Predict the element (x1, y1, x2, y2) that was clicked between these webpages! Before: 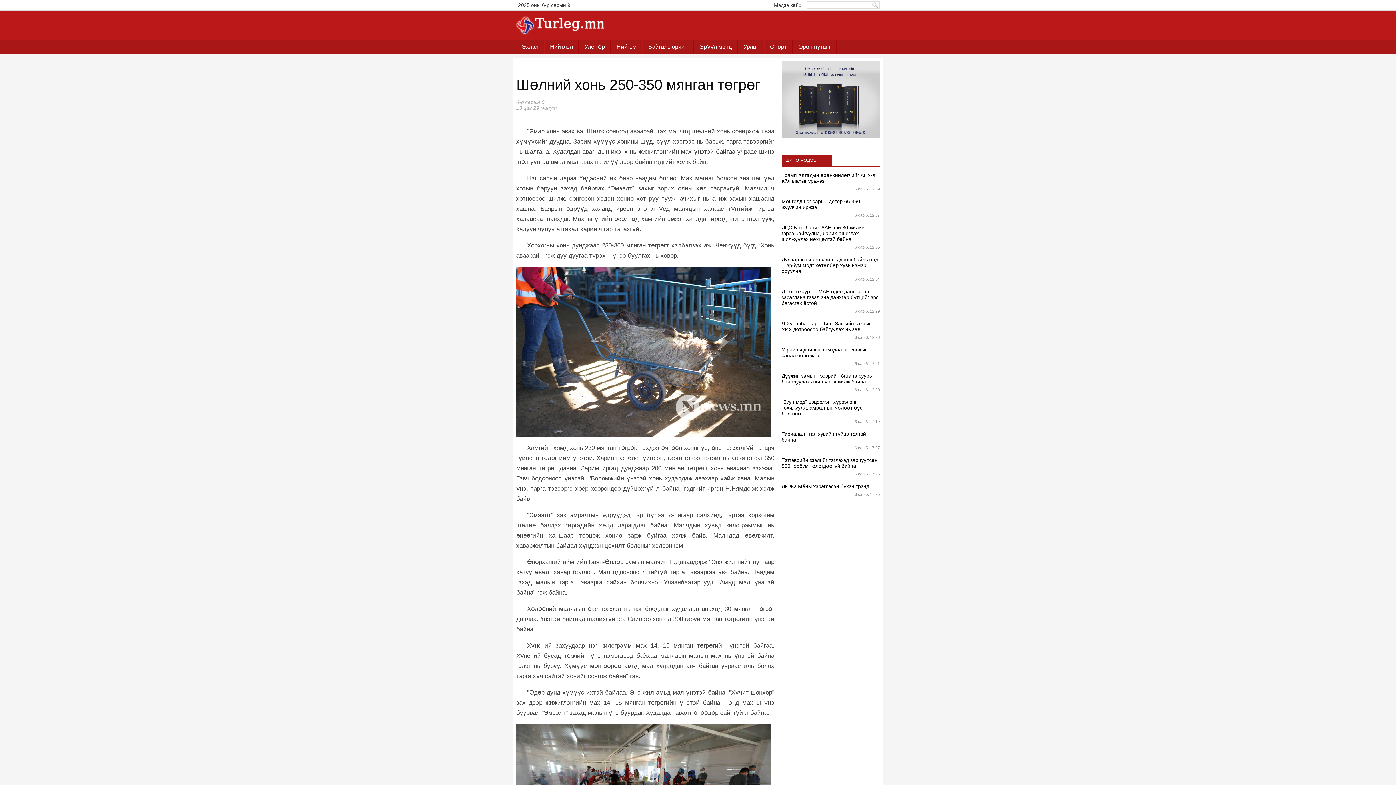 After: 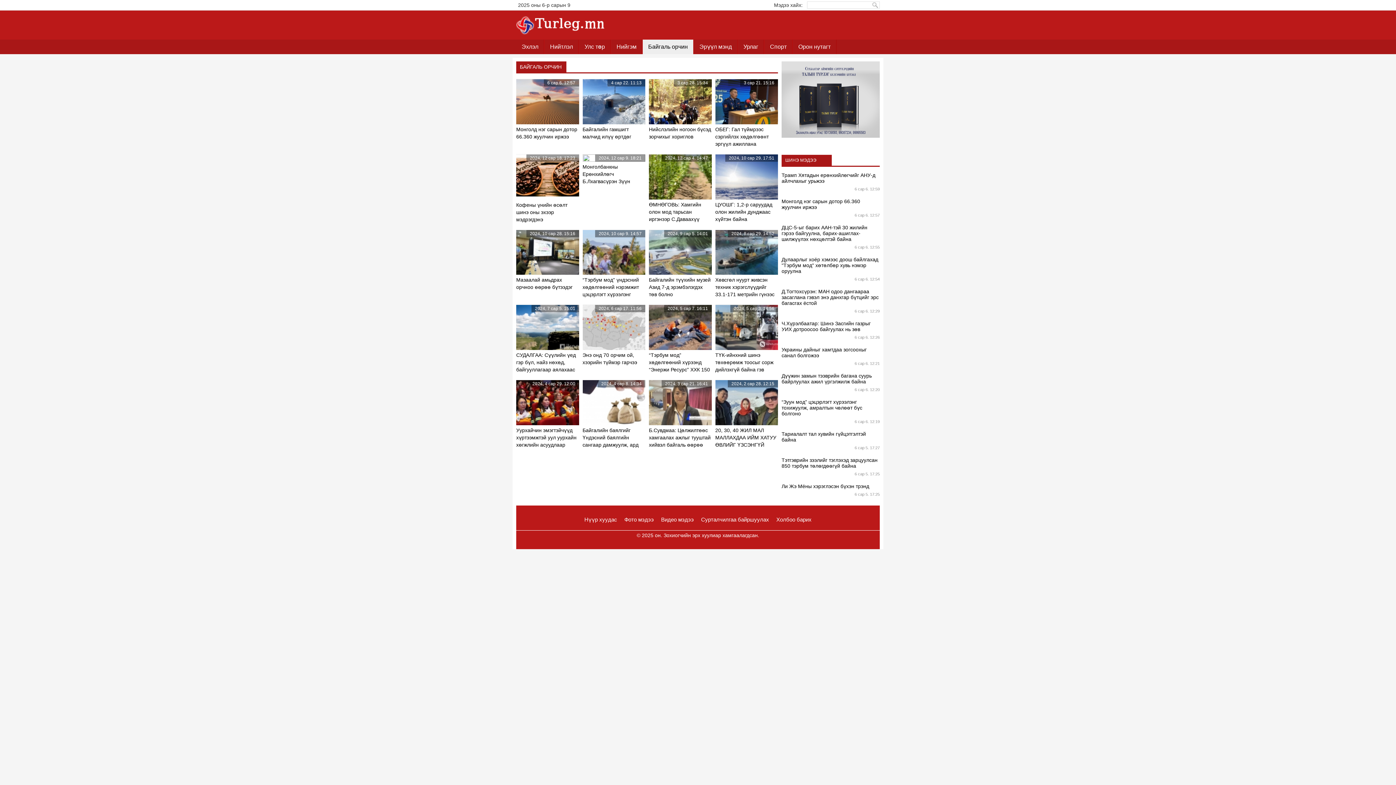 Action: bbox: (642, 39, 693, 54) label: Байгаль орчин